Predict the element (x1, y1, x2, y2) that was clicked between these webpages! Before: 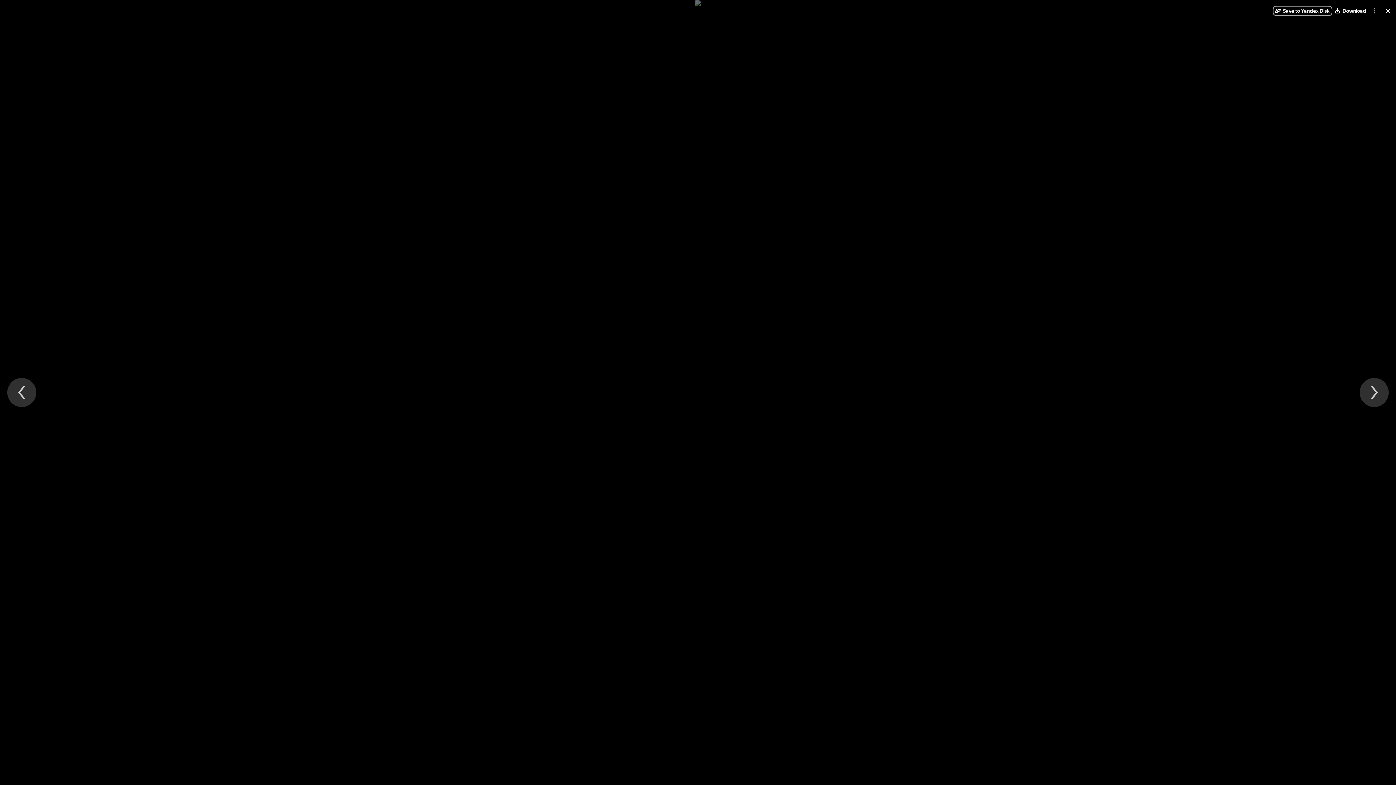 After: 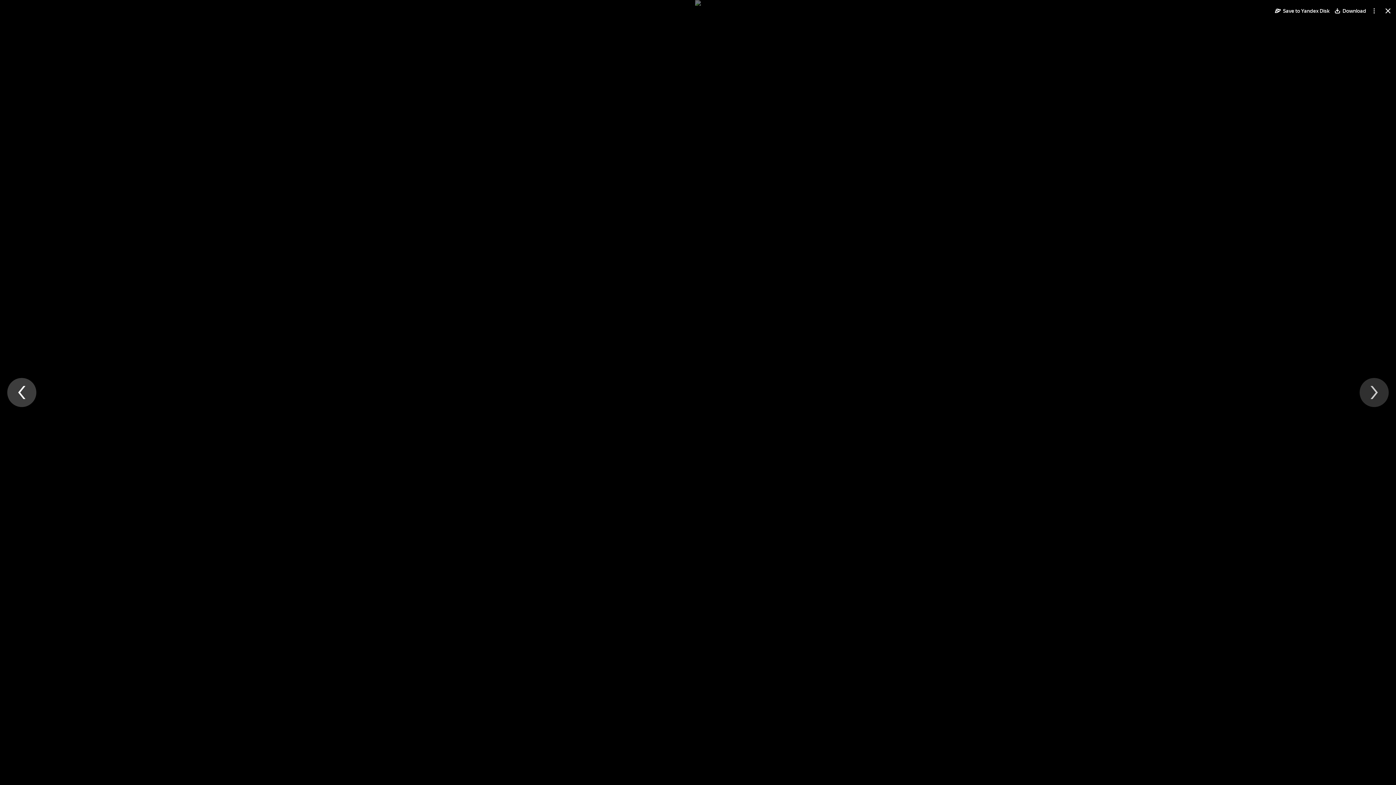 Action: label: Previous file bbox: (7, 378, 36, 407)